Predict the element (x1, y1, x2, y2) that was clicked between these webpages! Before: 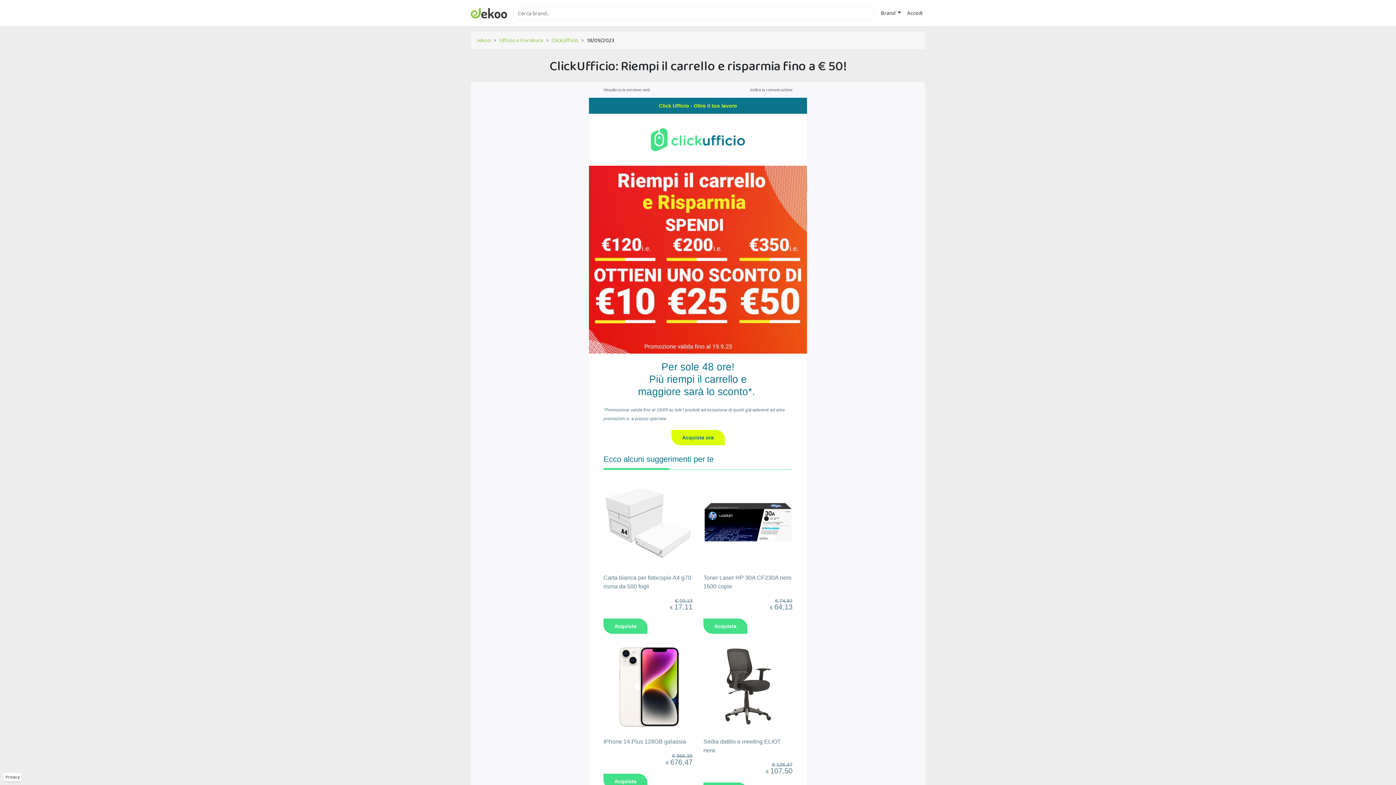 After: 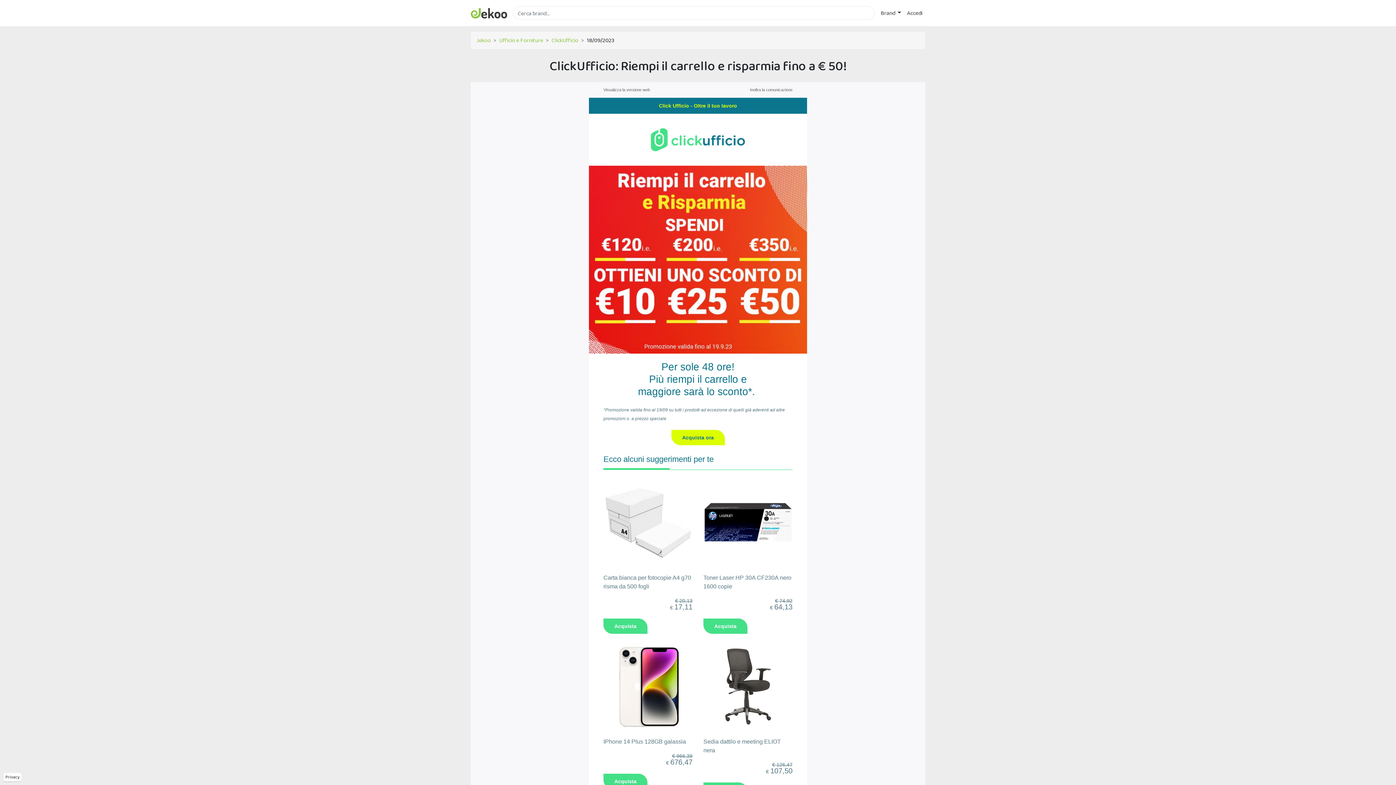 Action: bbox: (750, 87, 792, 92) label: Inoltra la comunicazione